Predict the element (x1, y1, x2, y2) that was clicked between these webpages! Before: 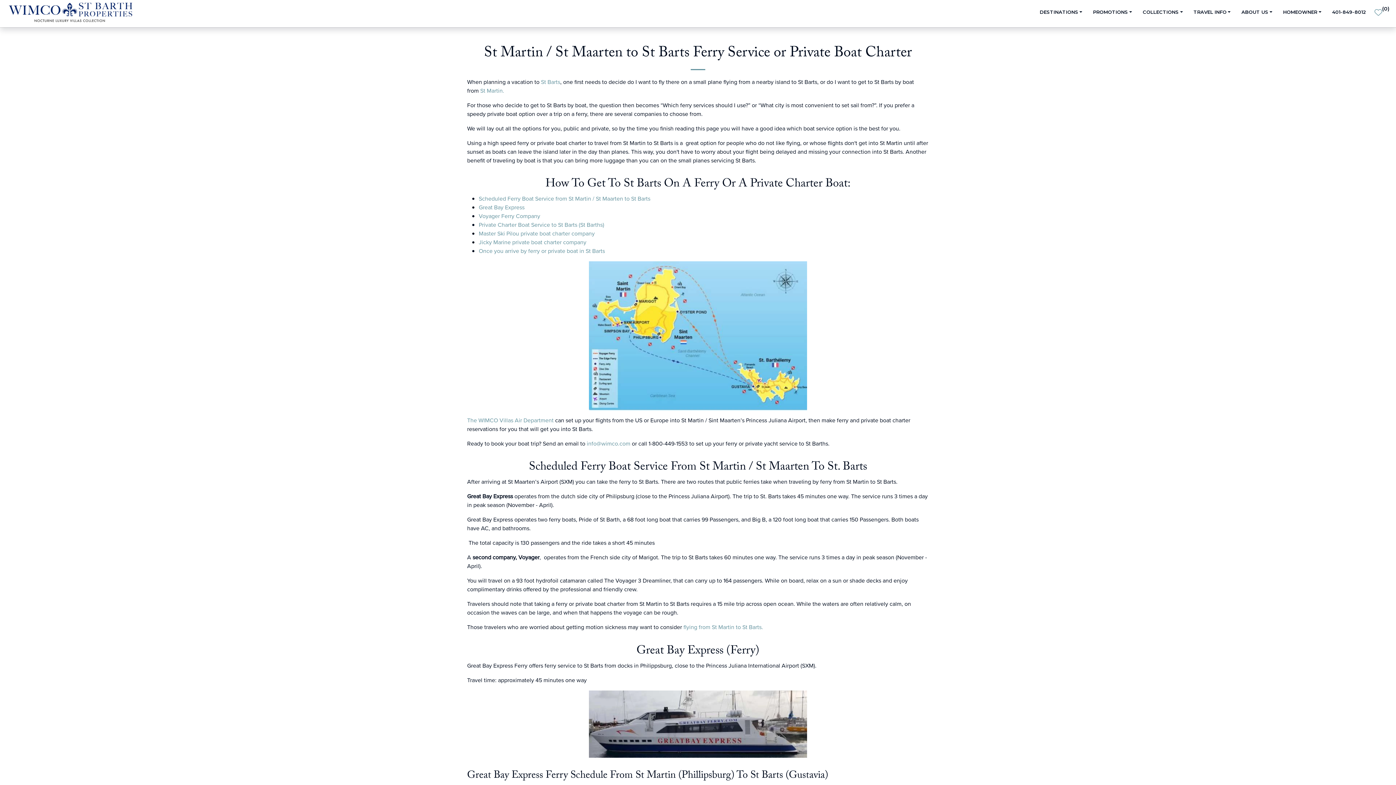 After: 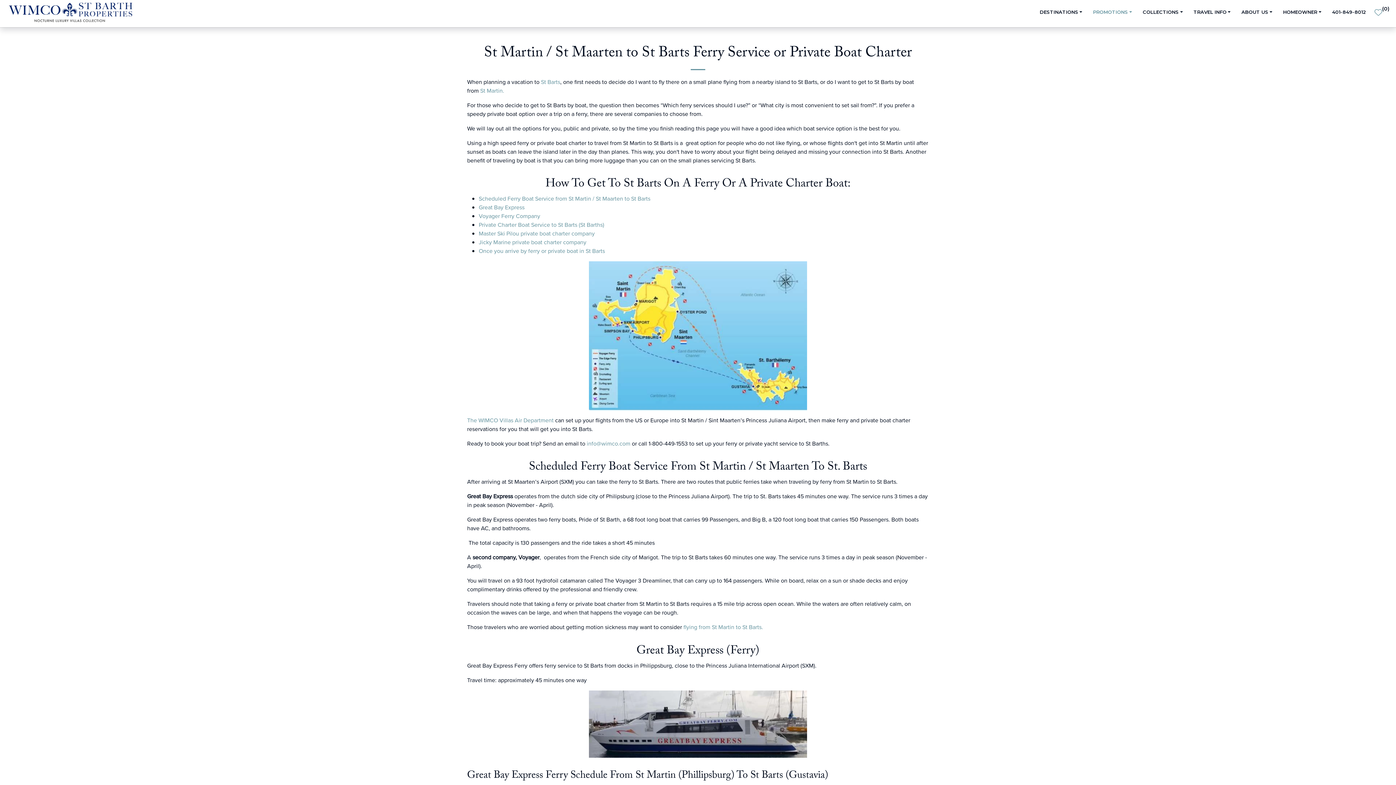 Action: bbox: (1087, 0, 1137, 27) label: PROMOTIONS